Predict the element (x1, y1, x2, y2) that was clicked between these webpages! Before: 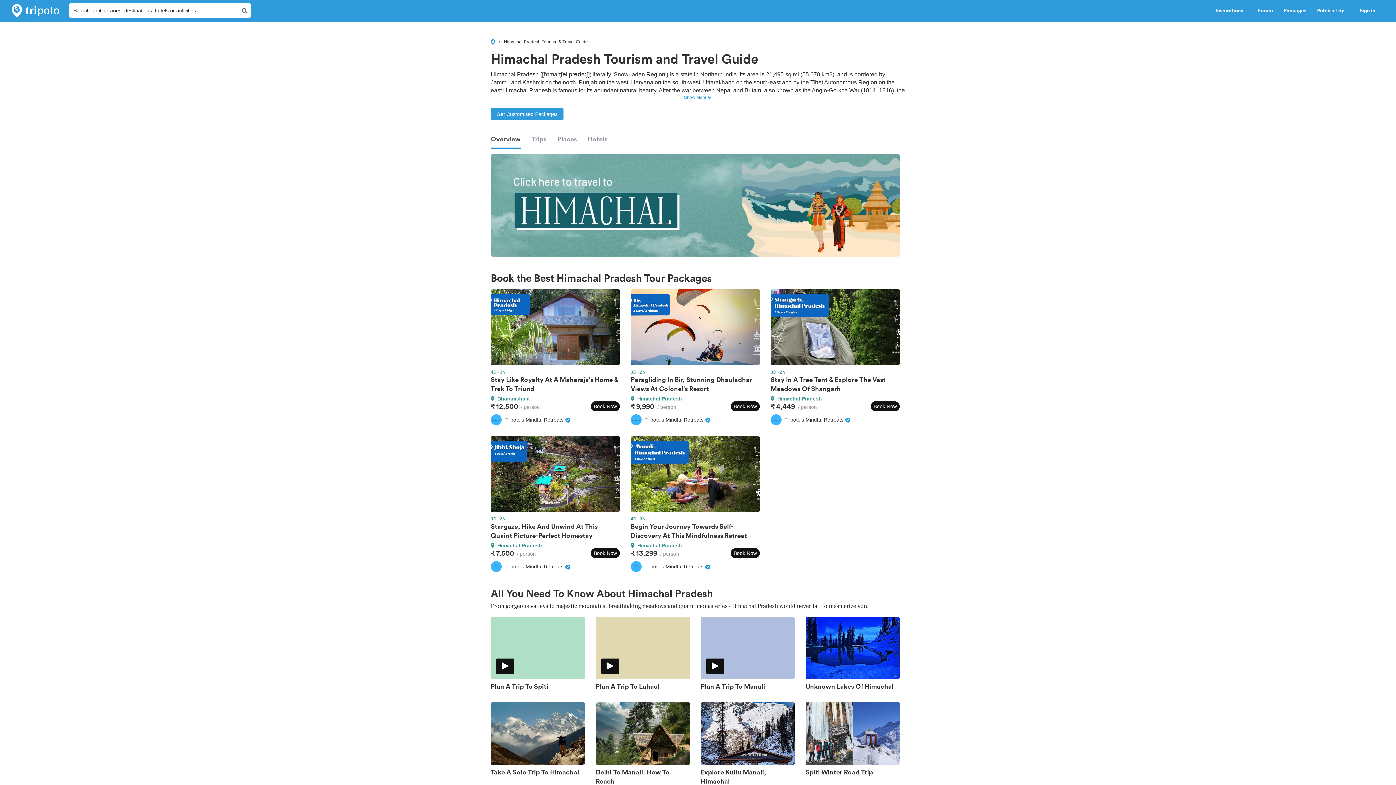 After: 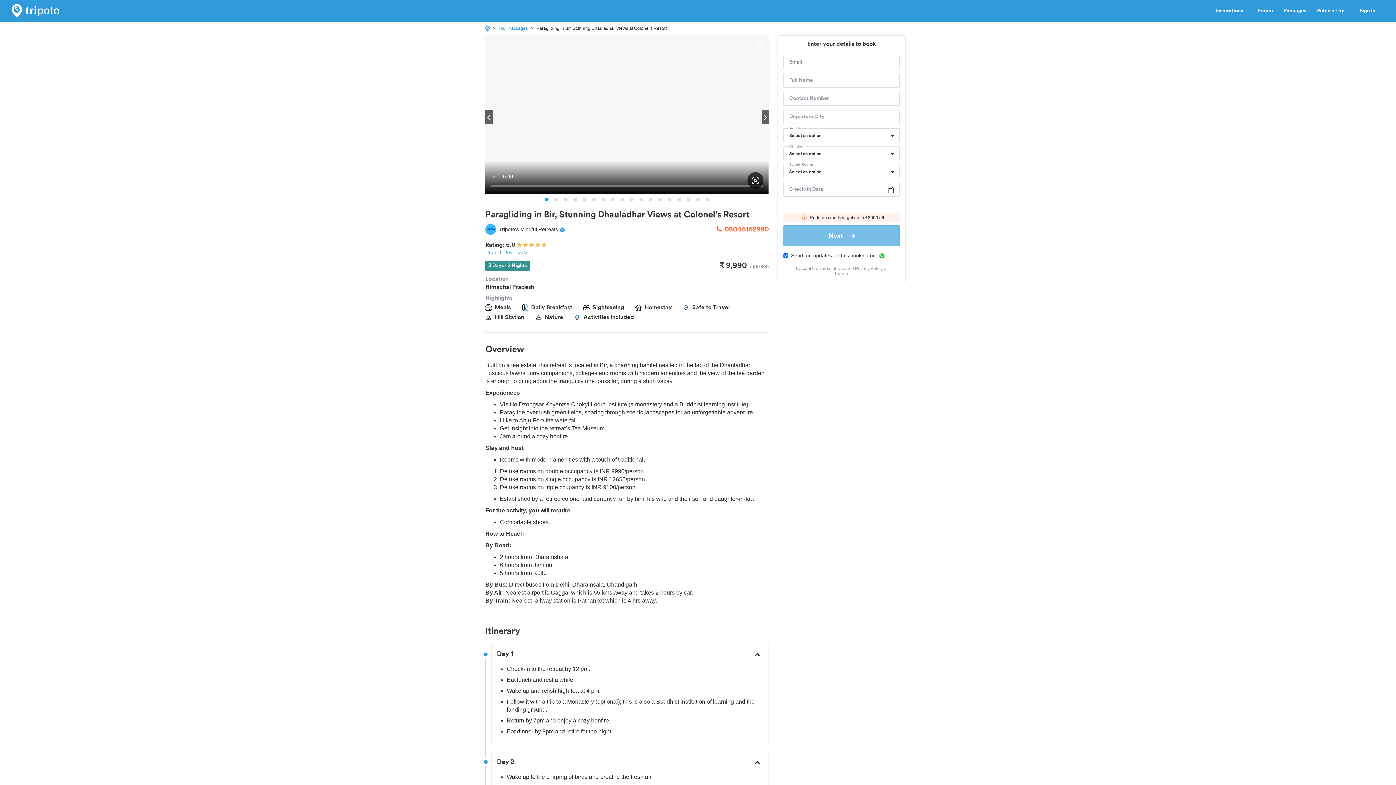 Action: bbox: (730, 401, 759, 411) label: Book Now